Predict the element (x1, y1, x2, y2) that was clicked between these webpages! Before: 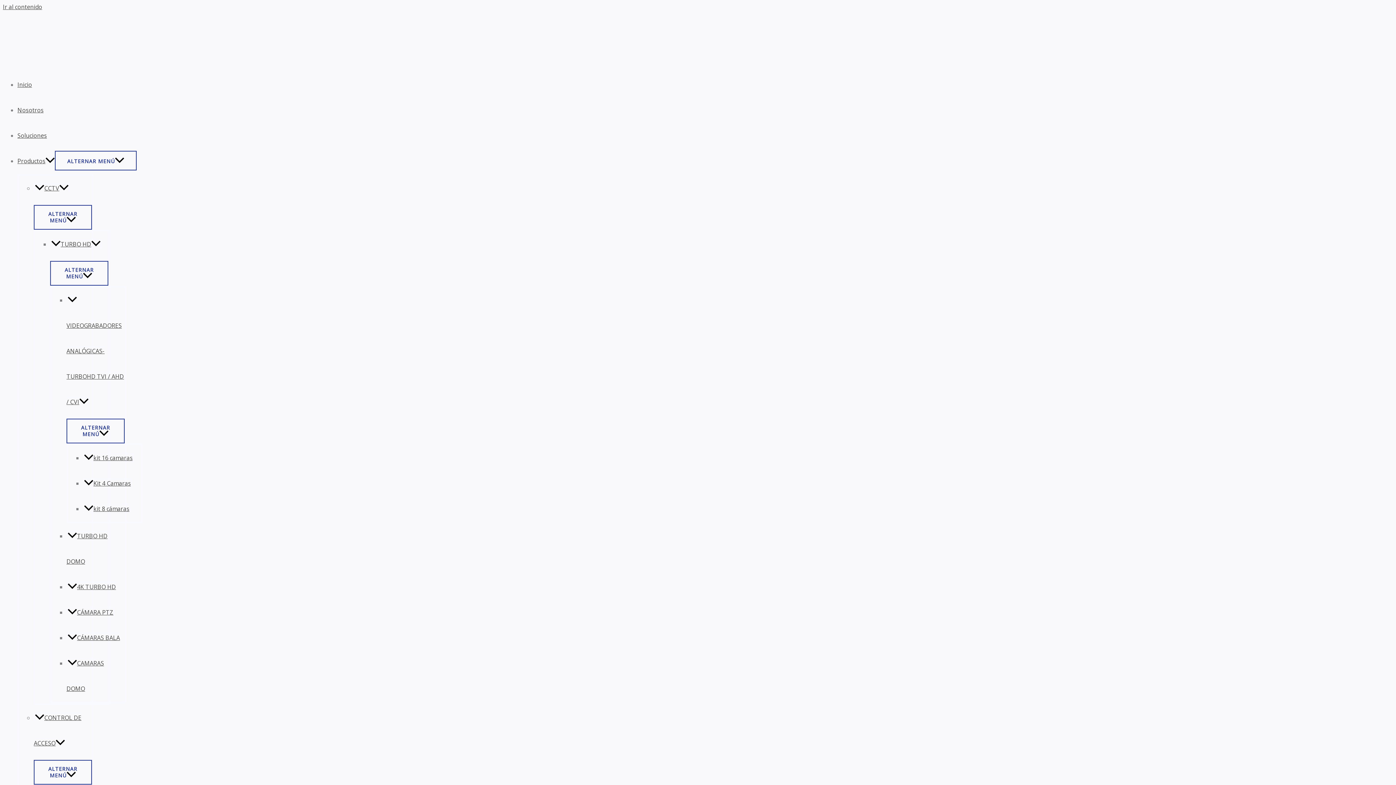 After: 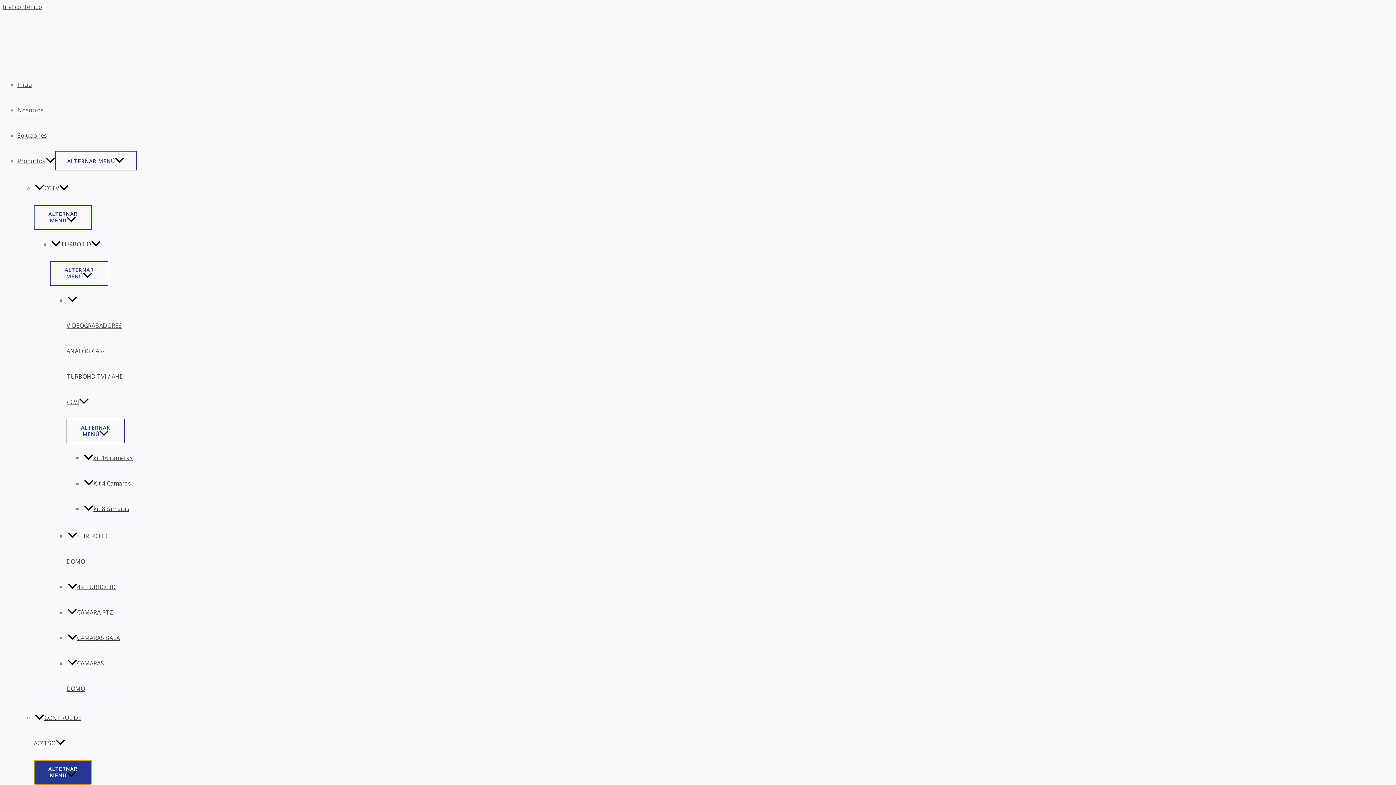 Action: label: ALTERNAR MENÚ bbox: (33, 760, 92, 785)